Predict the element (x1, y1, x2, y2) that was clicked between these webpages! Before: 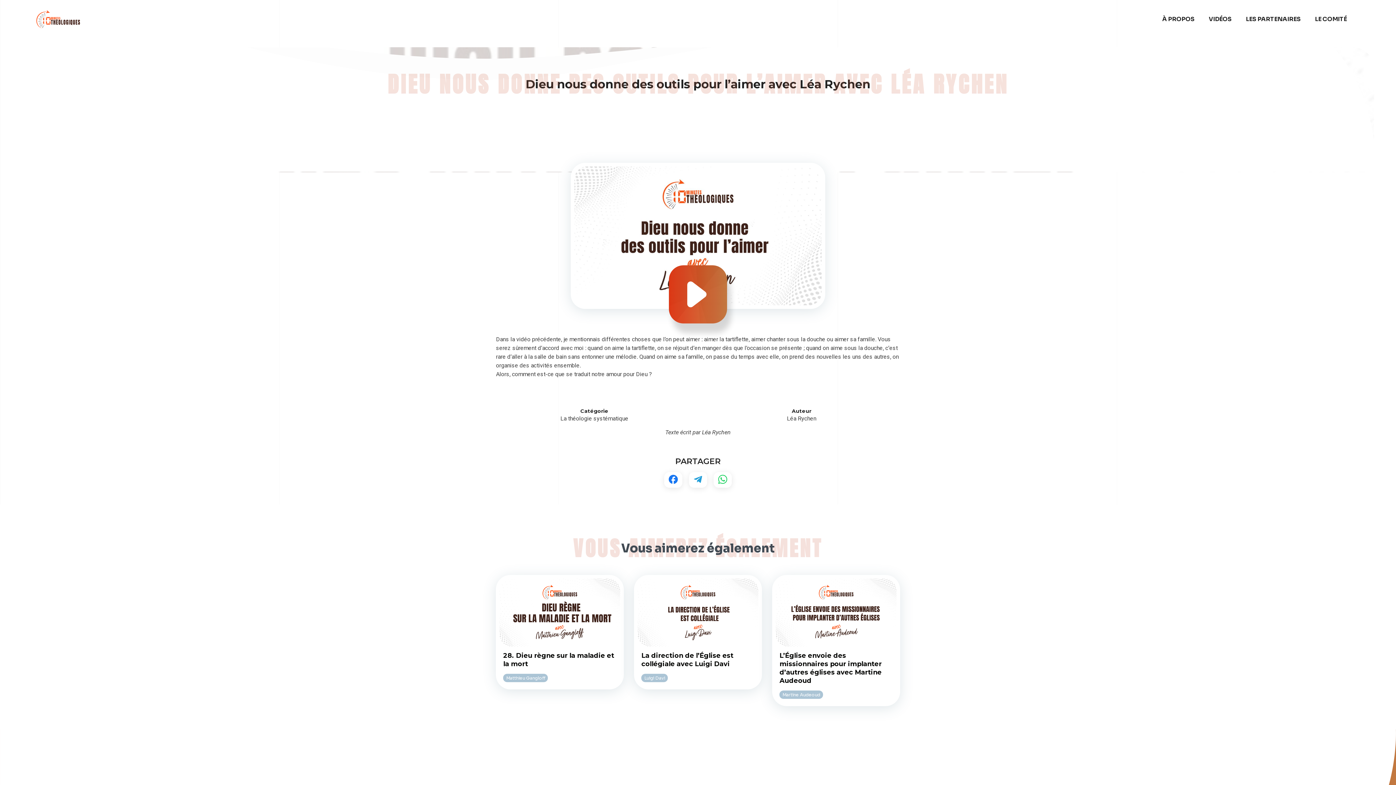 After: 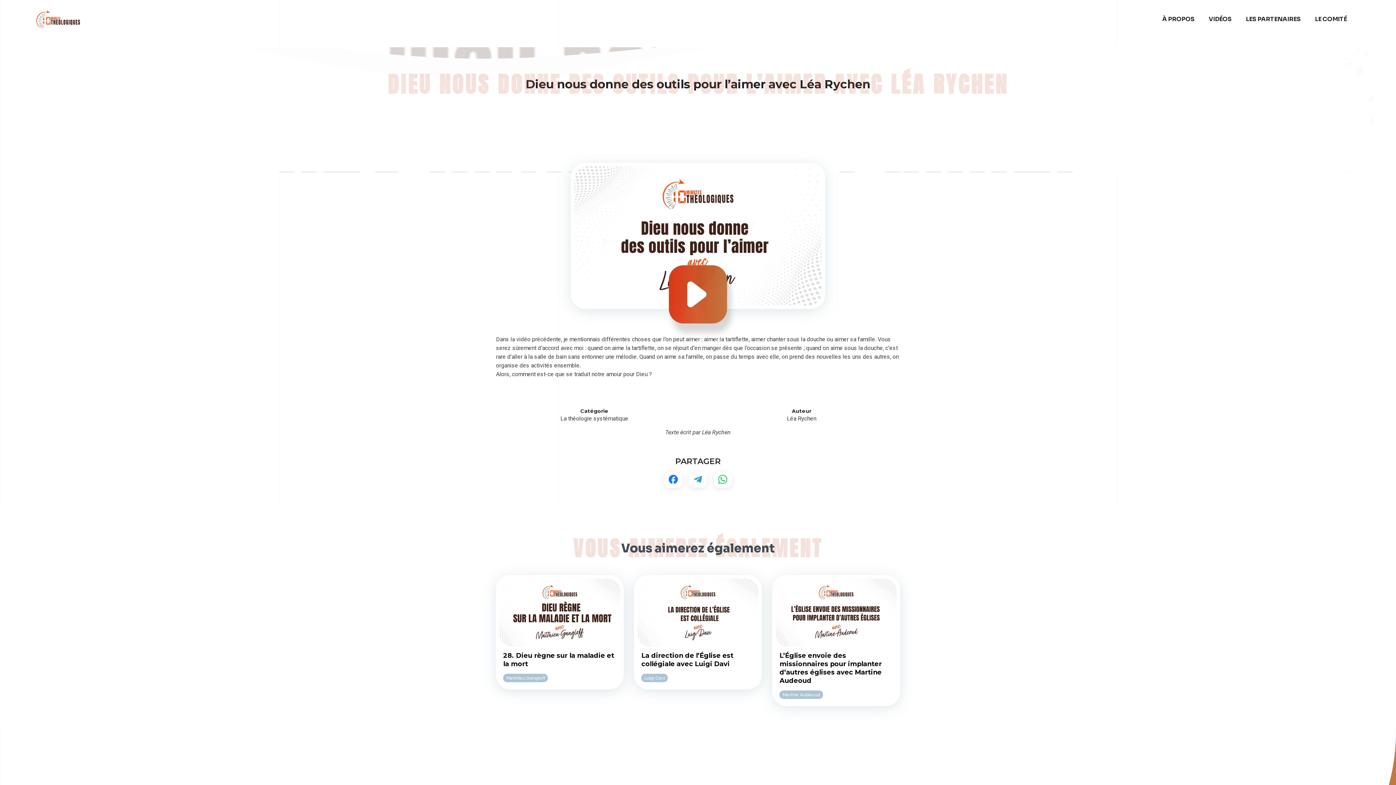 Action: bbox: (689, 472, 707, 487)